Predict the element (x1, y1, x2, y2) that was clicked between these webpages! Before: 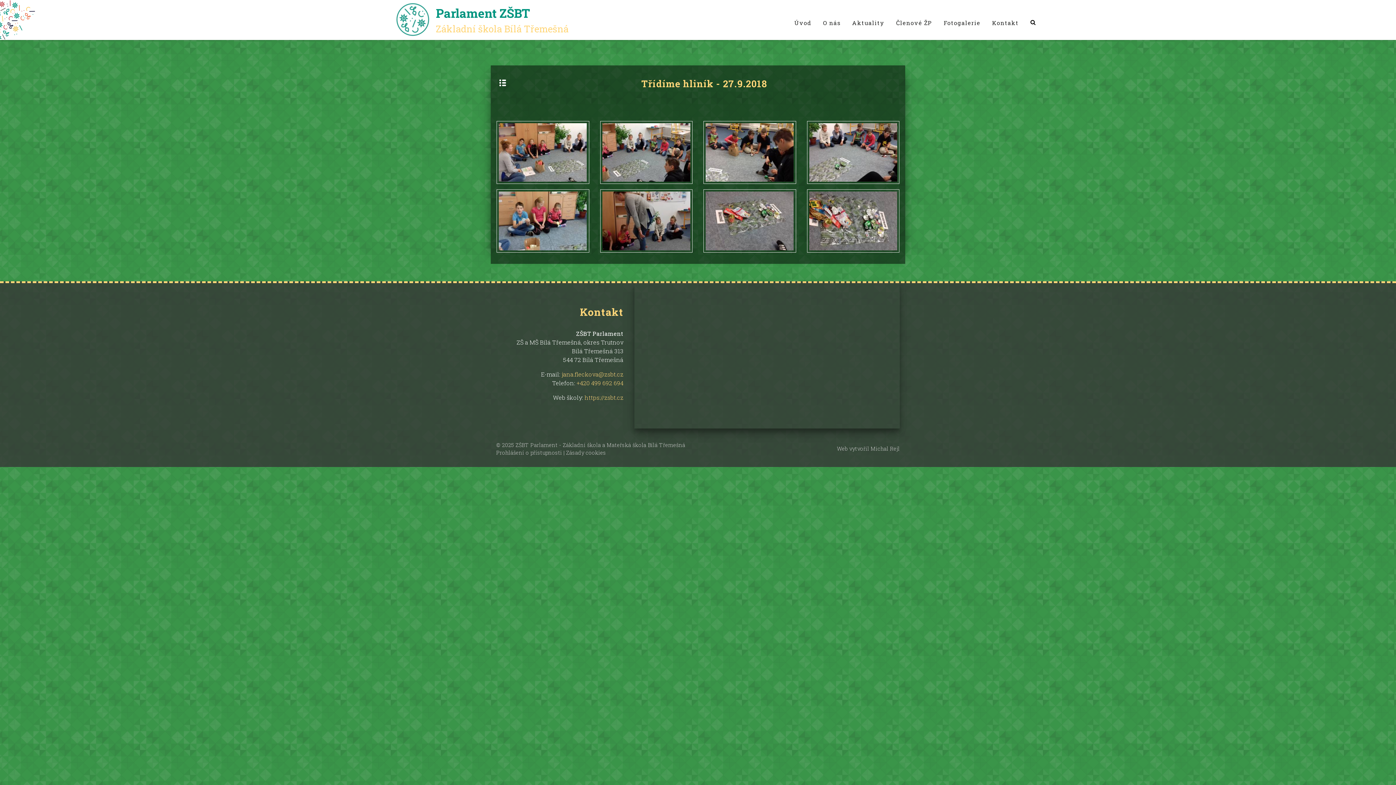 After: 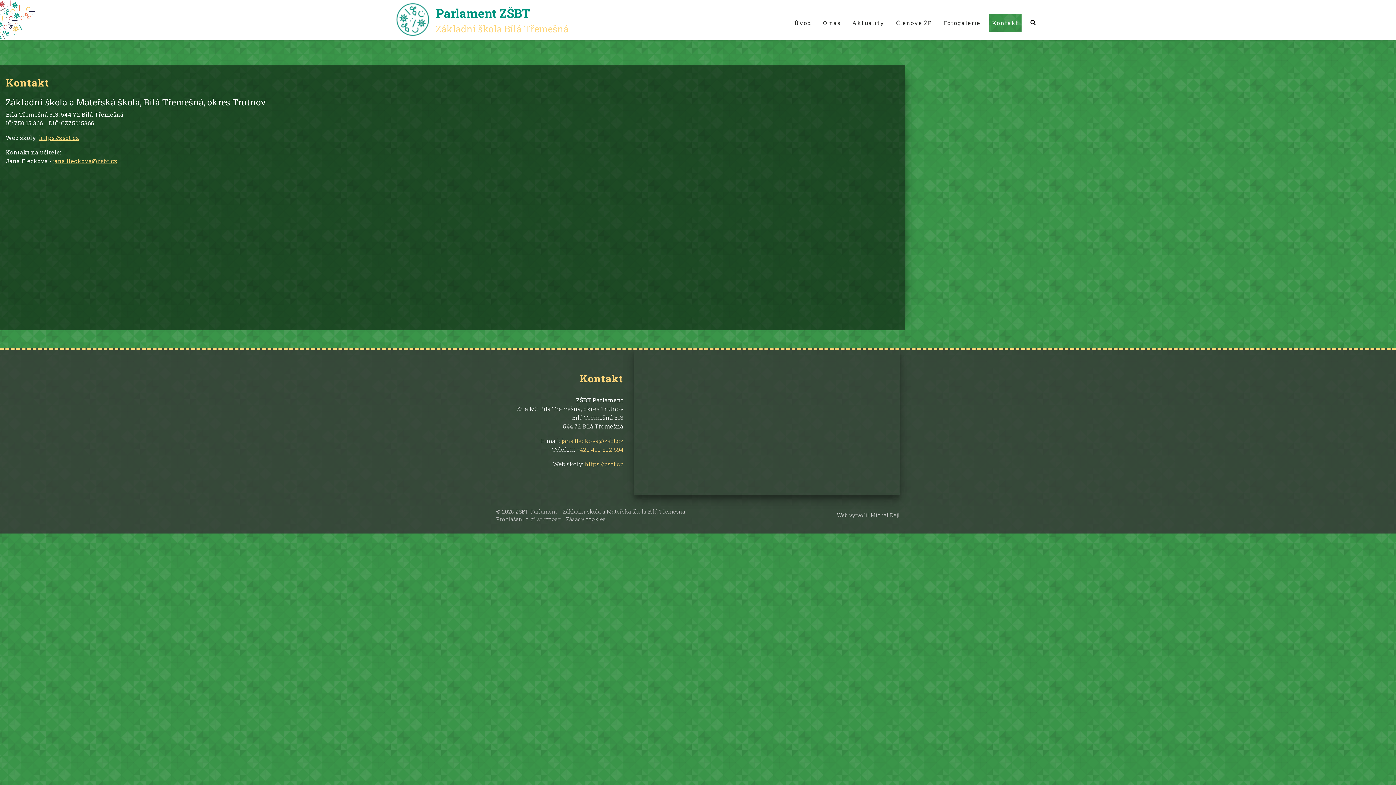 Action: bbox: (989, 13, 1021, 31) label: Kontakt